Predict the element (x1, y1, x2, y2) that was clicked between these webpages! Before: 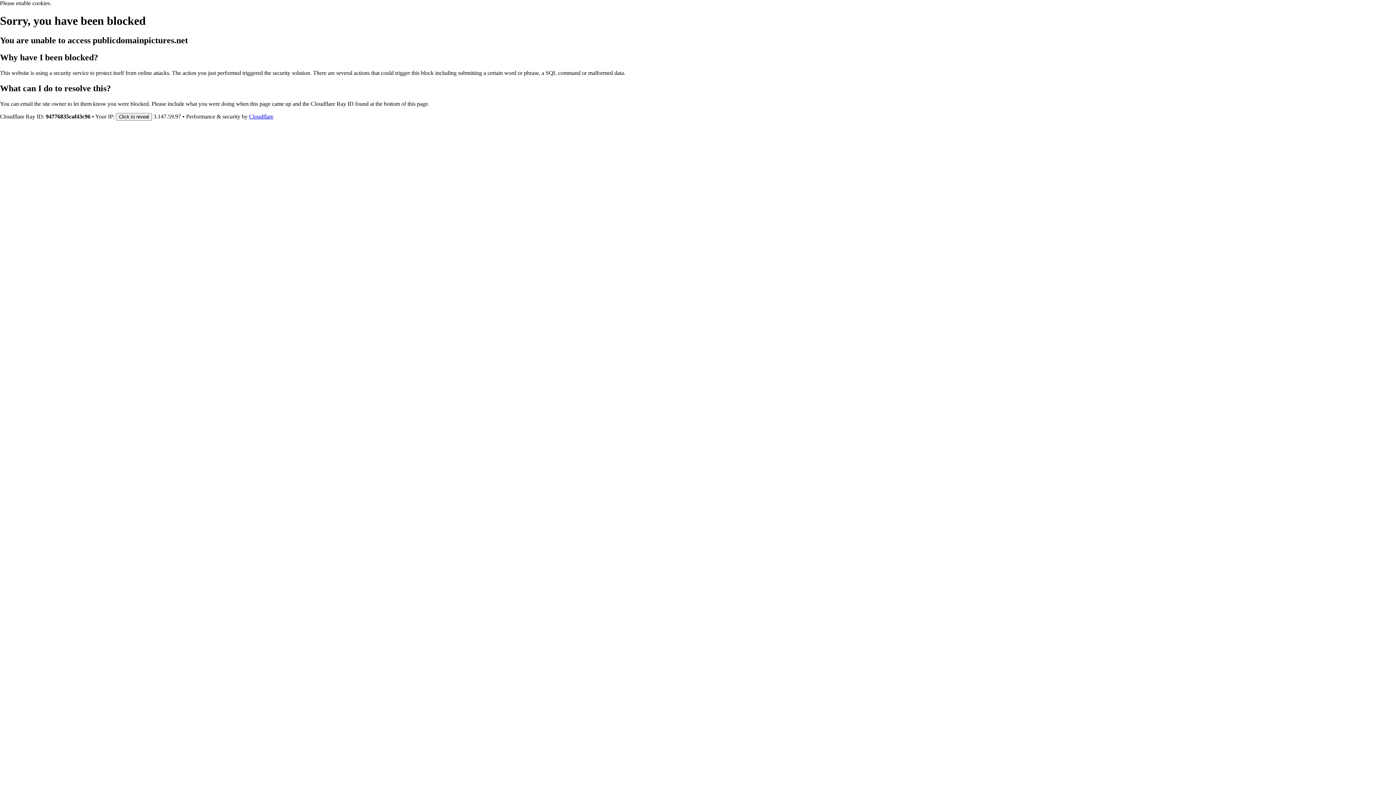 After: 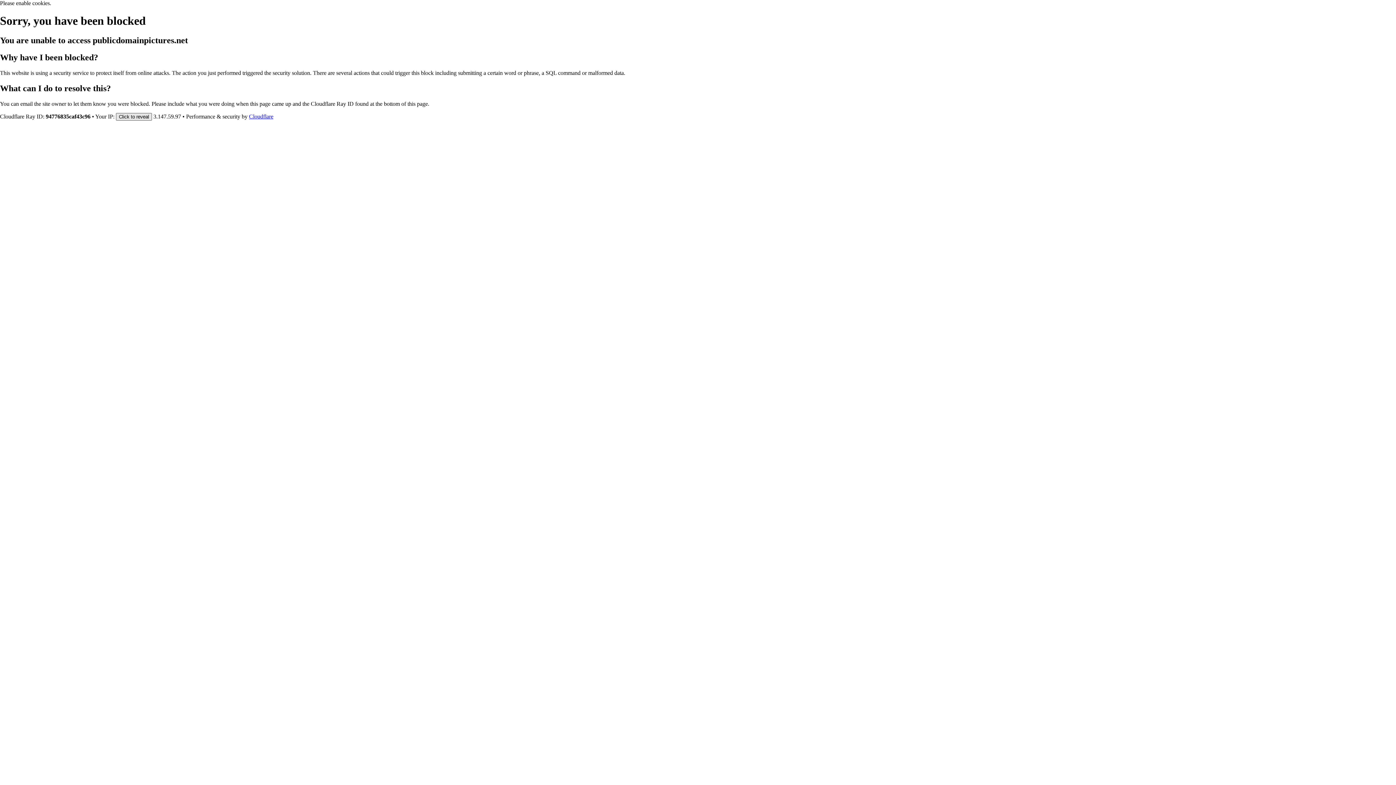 Action: label: Click to reveal bbox: (116, 112, 152, 120)